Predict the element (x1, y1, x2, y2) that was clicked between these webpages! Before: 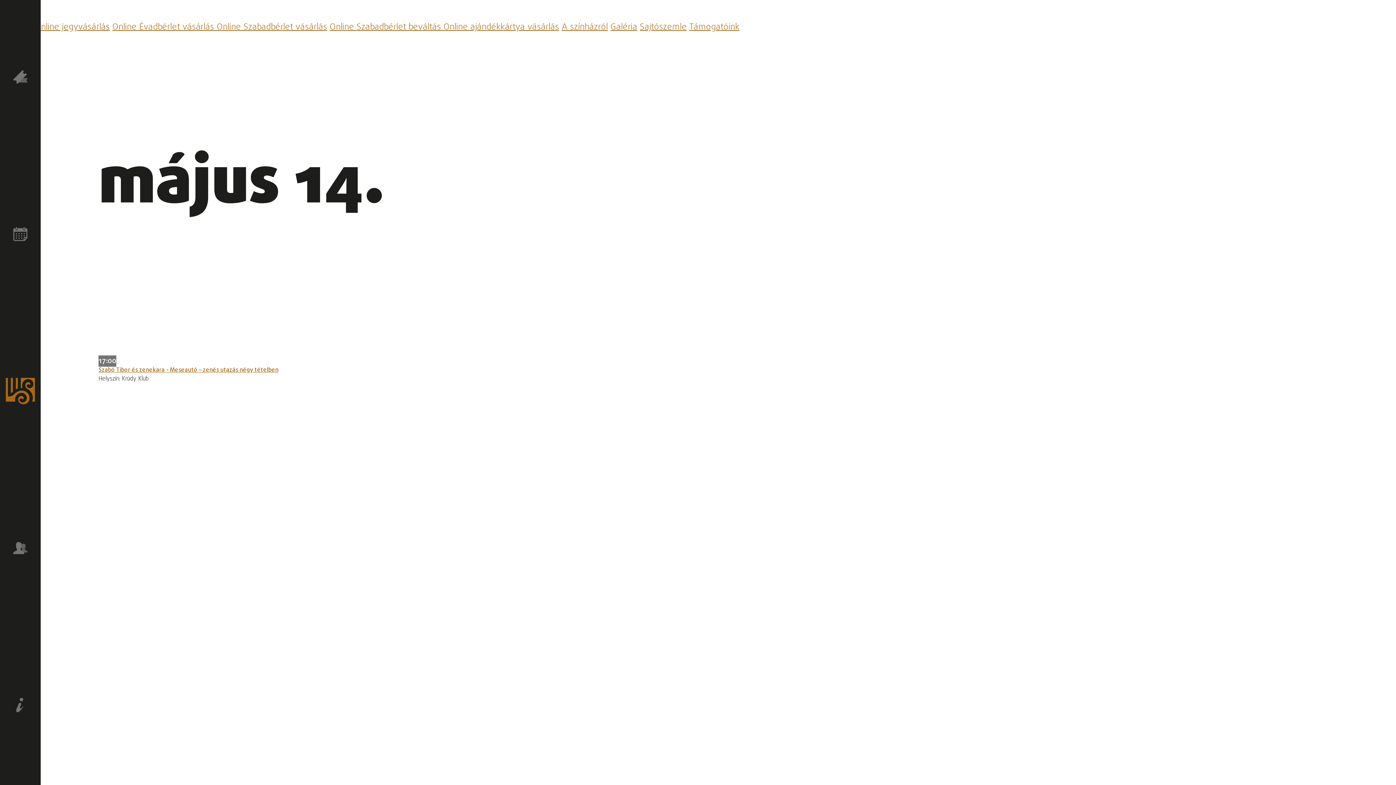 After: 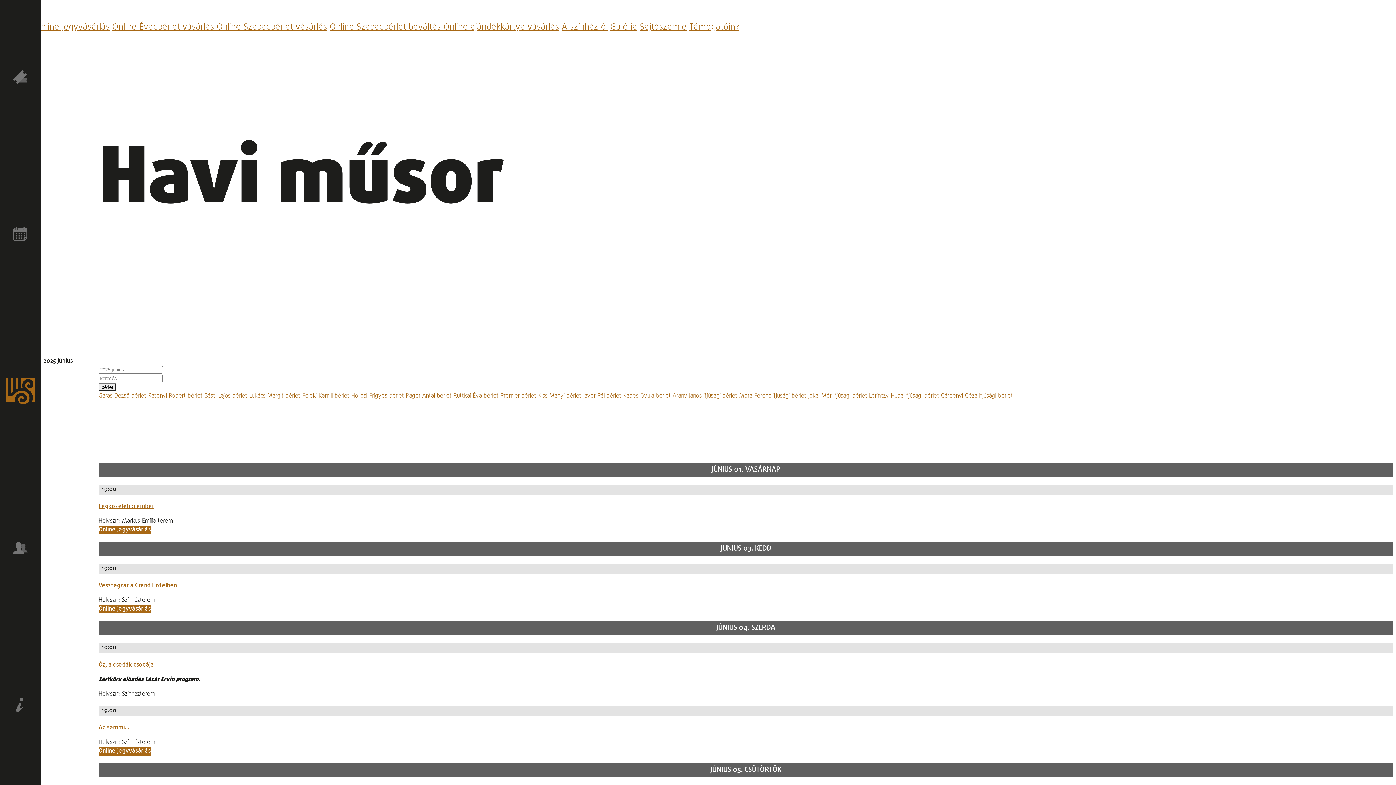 Action: bbox: (0, 226, 40, 244)